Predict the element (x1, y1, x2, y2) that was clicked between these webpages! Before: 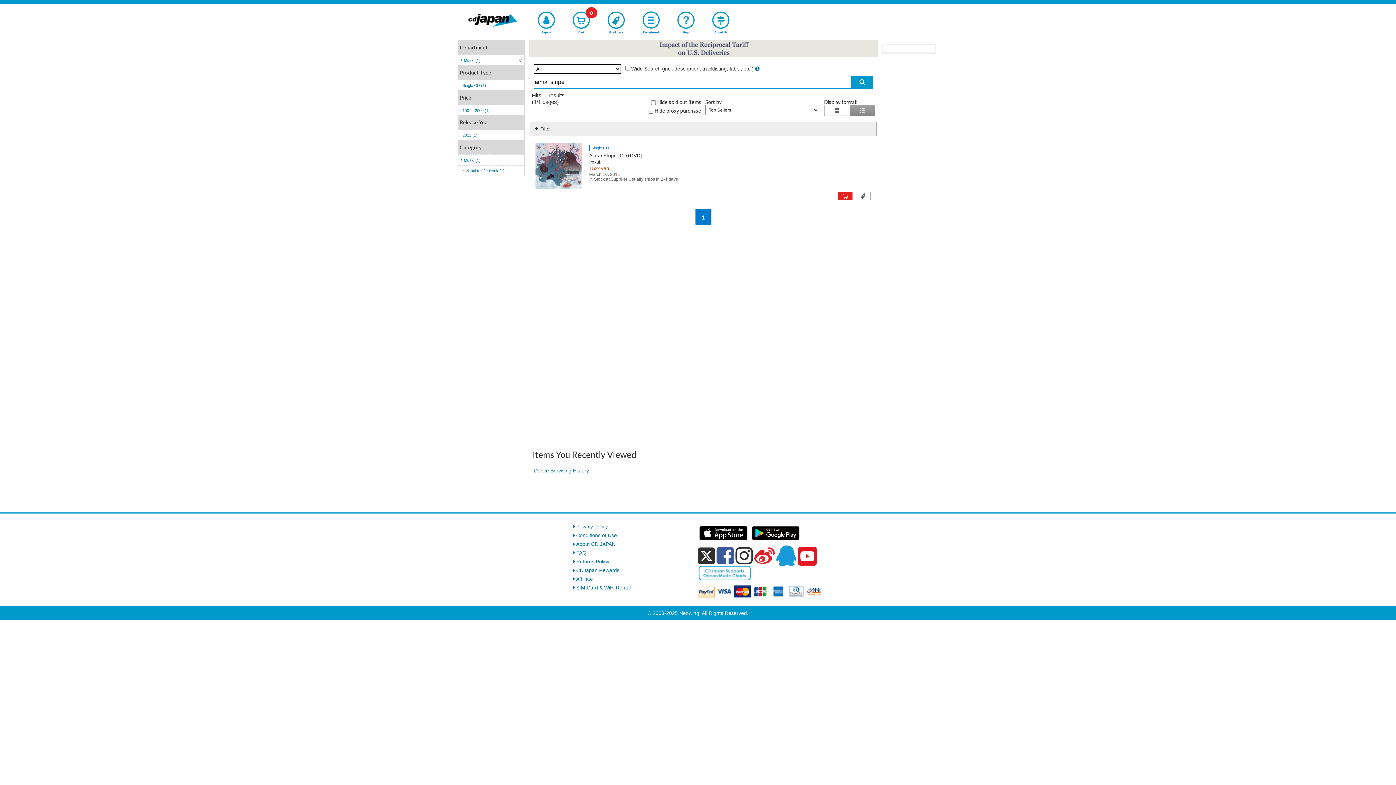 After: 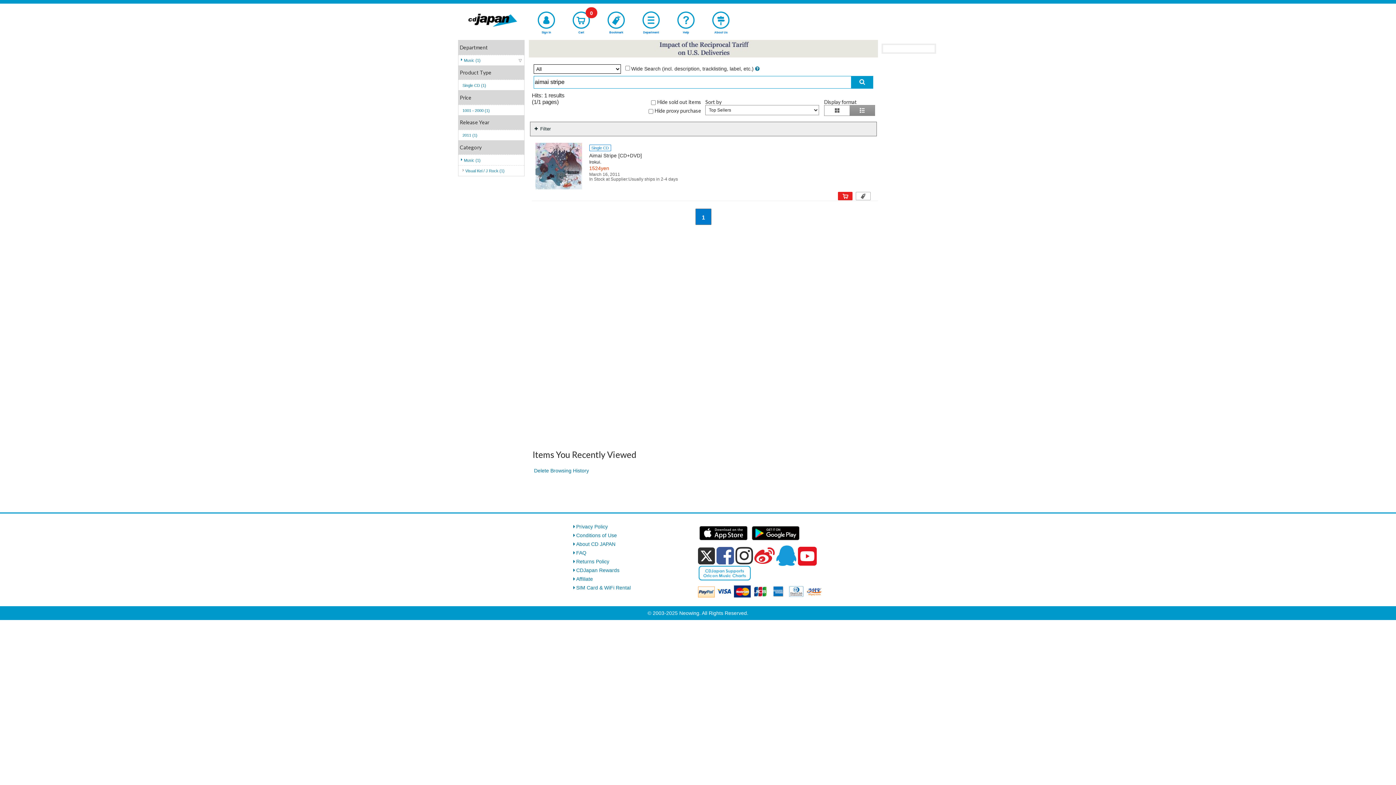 Action: label: qq bbox: (776, 545, 796, 566)